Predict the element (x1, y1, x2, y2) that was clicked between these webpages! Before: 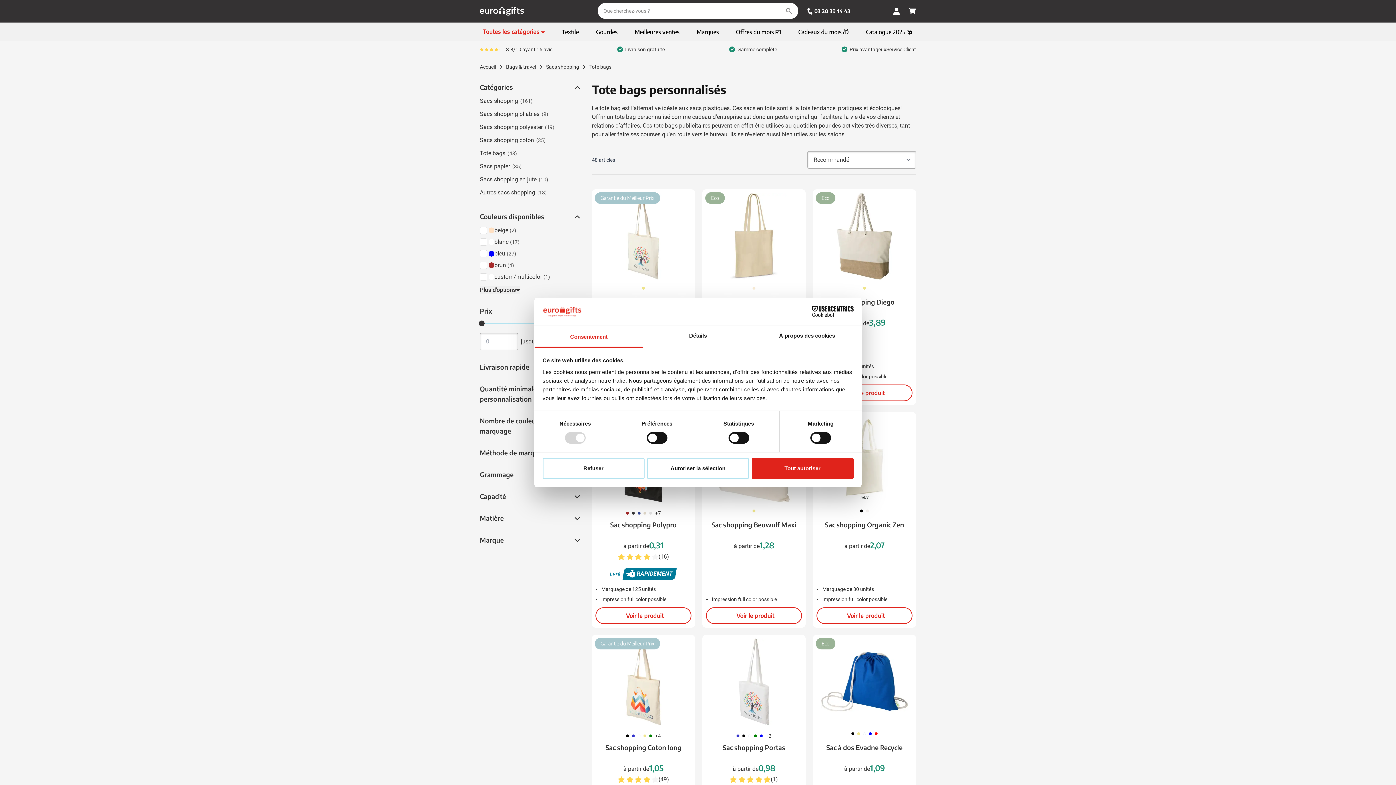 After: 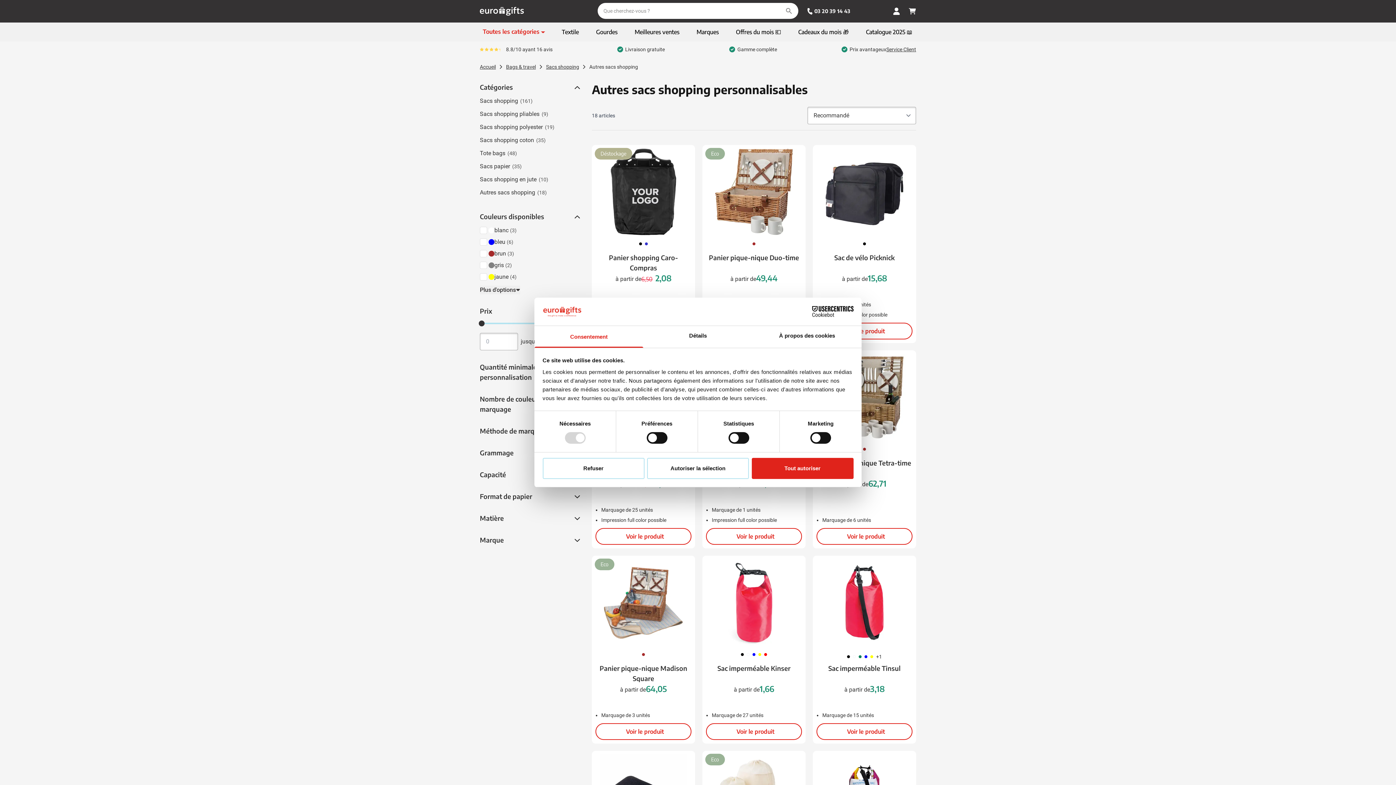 Action: label: Autres sacs shopping (18) bbox: (480, 186, 580, 198)